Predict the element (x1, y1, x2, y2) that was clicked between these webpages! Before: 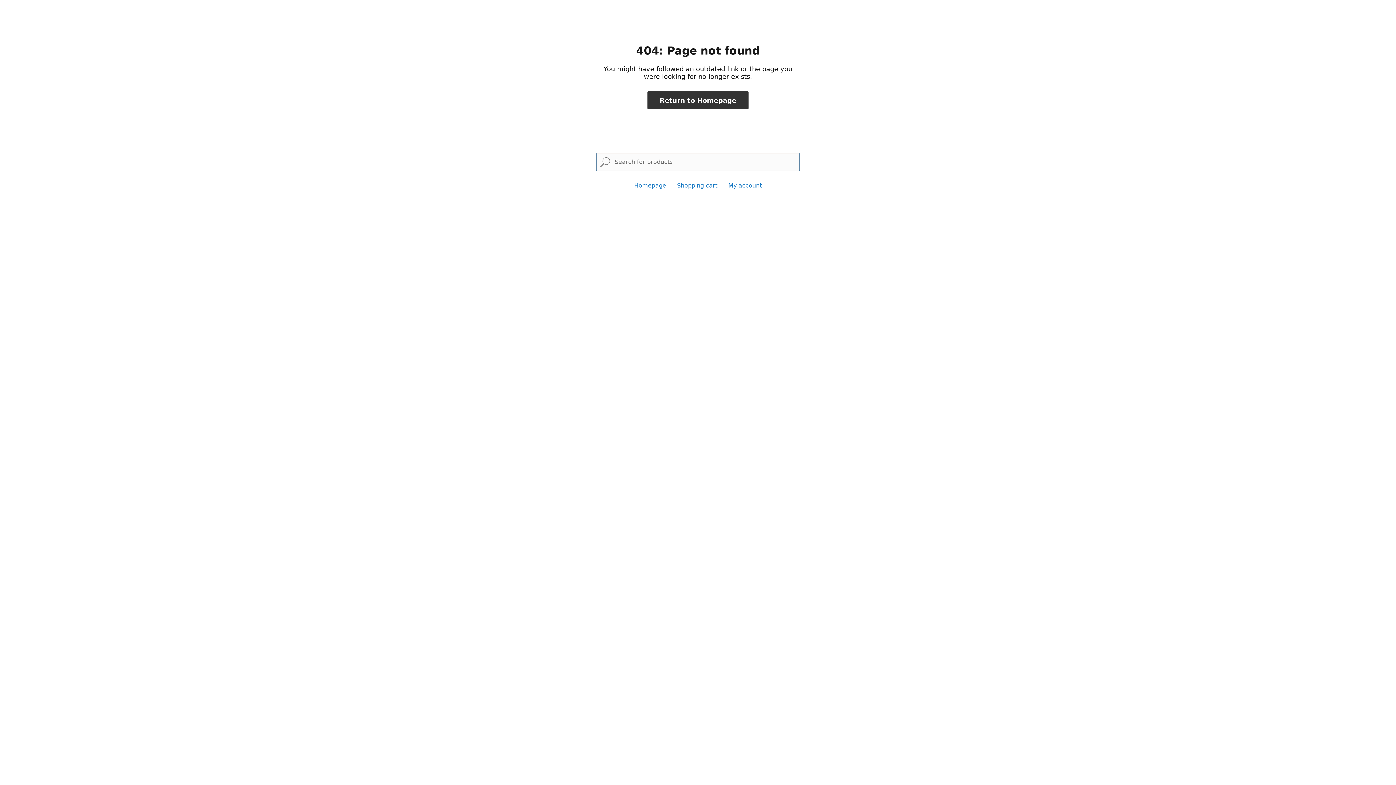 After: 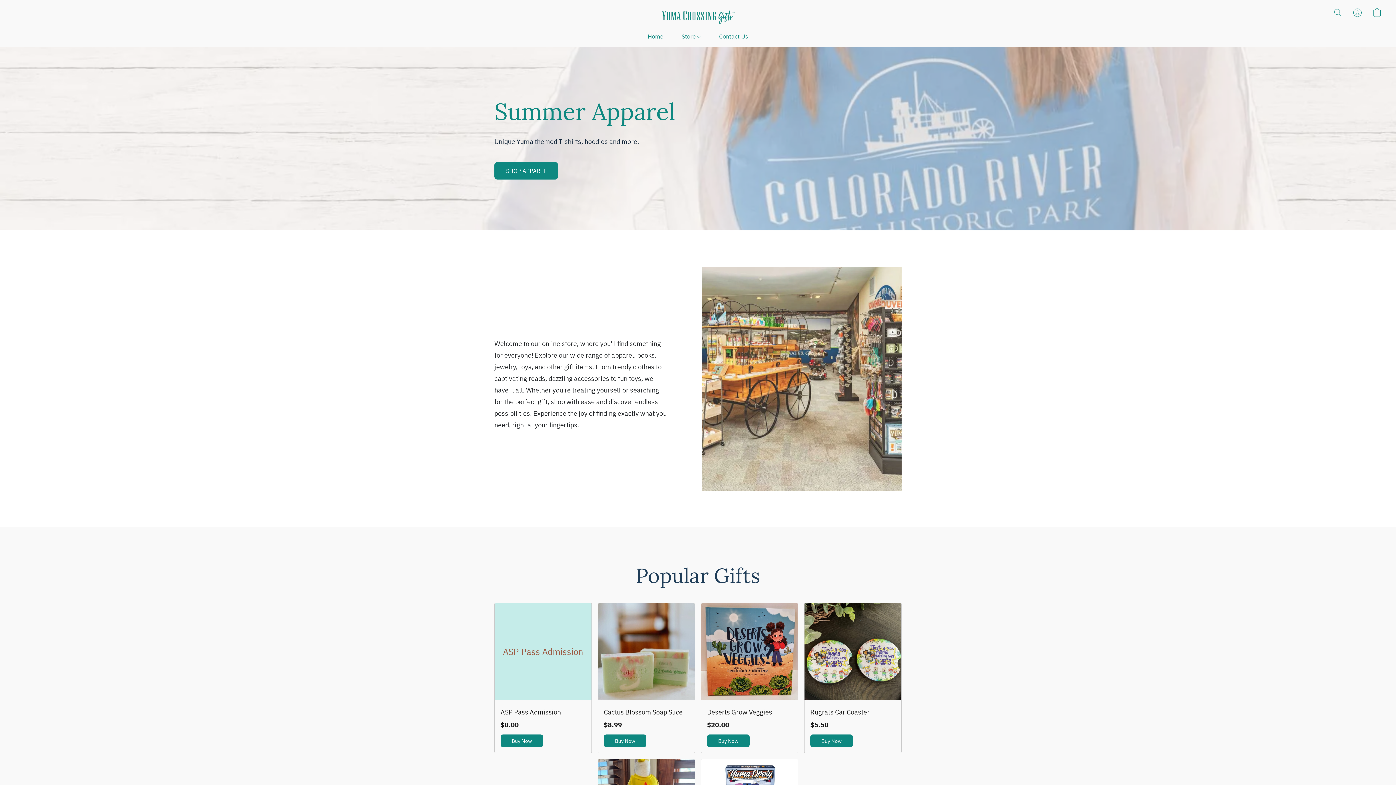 Action: bbox: (647, 91, 748, 109) label: Return to Homepage